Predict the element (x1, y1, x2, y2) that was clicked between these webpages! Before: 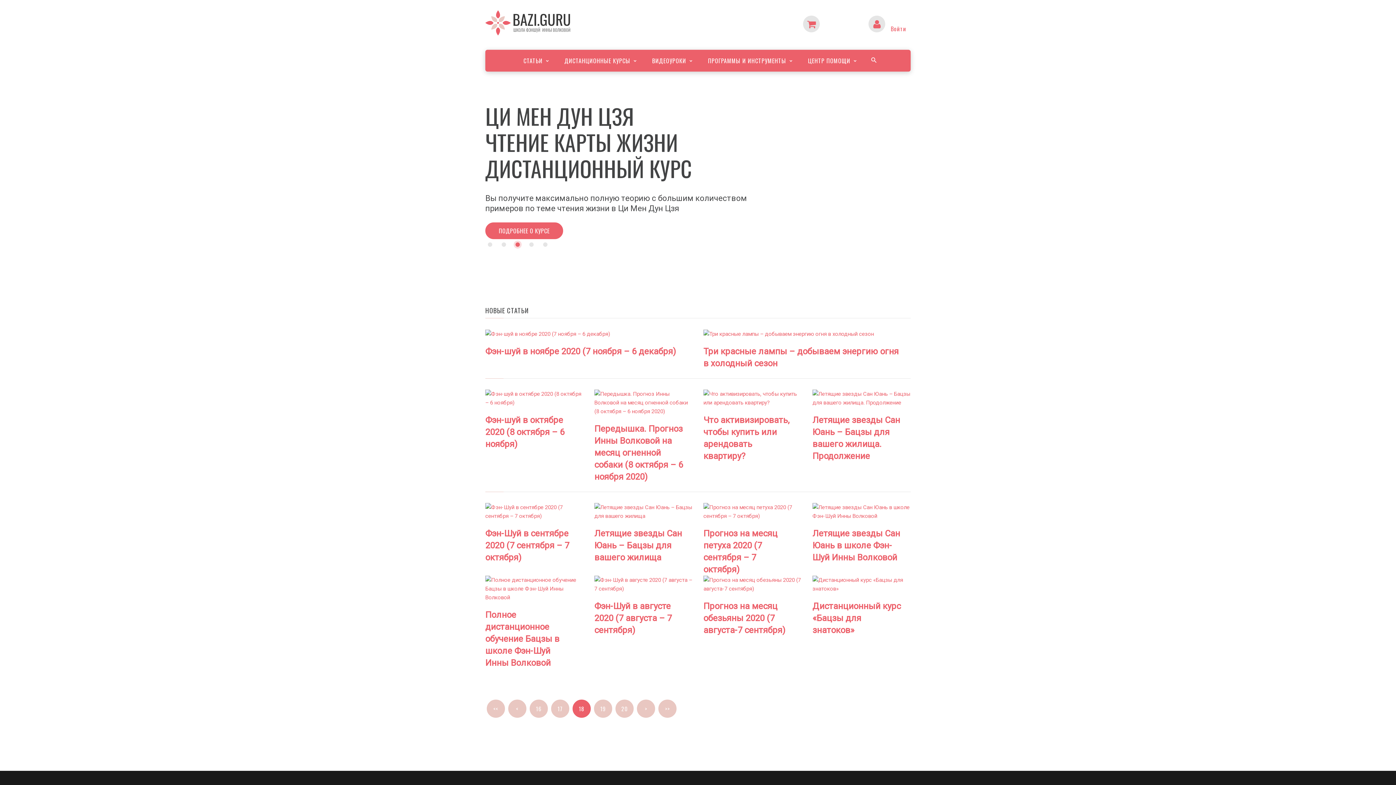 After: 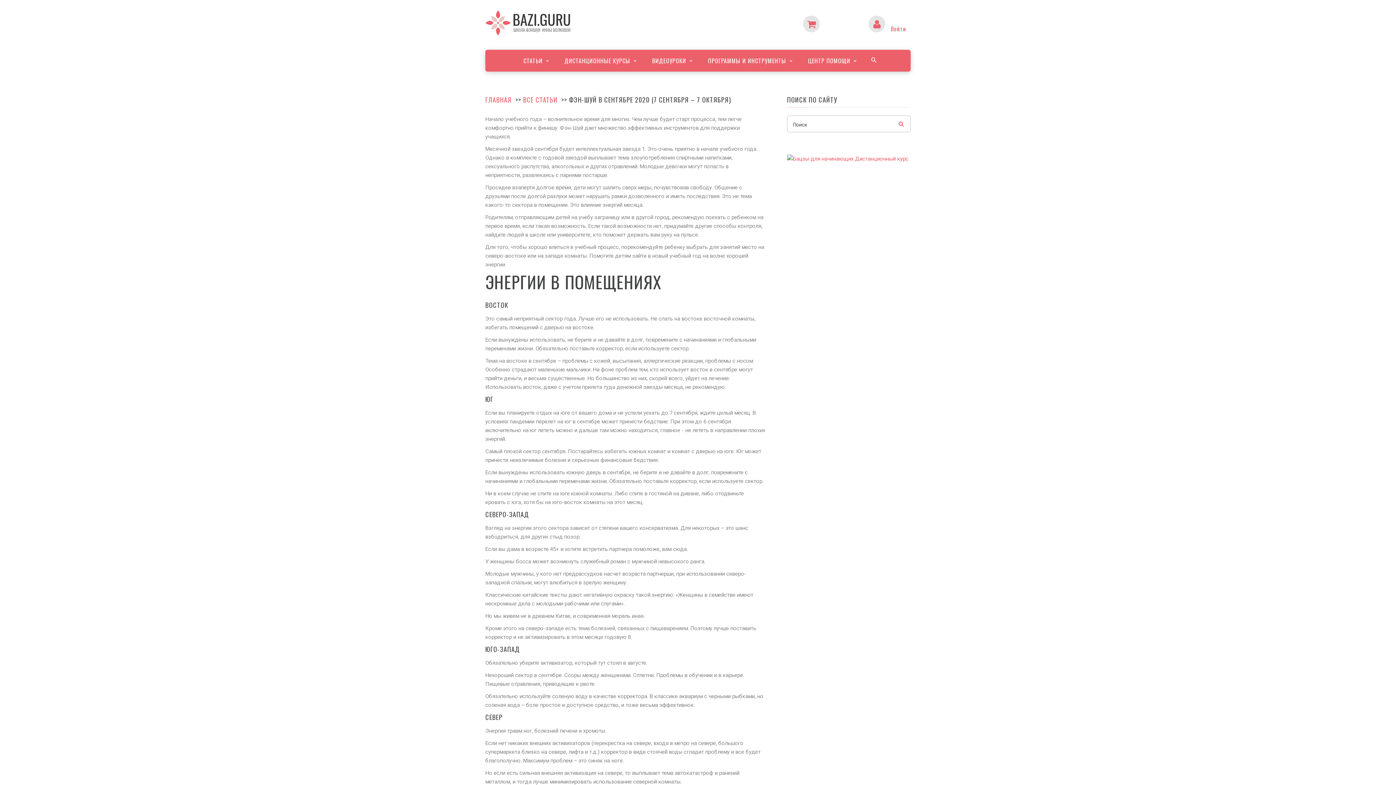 Action: bbox: (485, 508, 583, 514)